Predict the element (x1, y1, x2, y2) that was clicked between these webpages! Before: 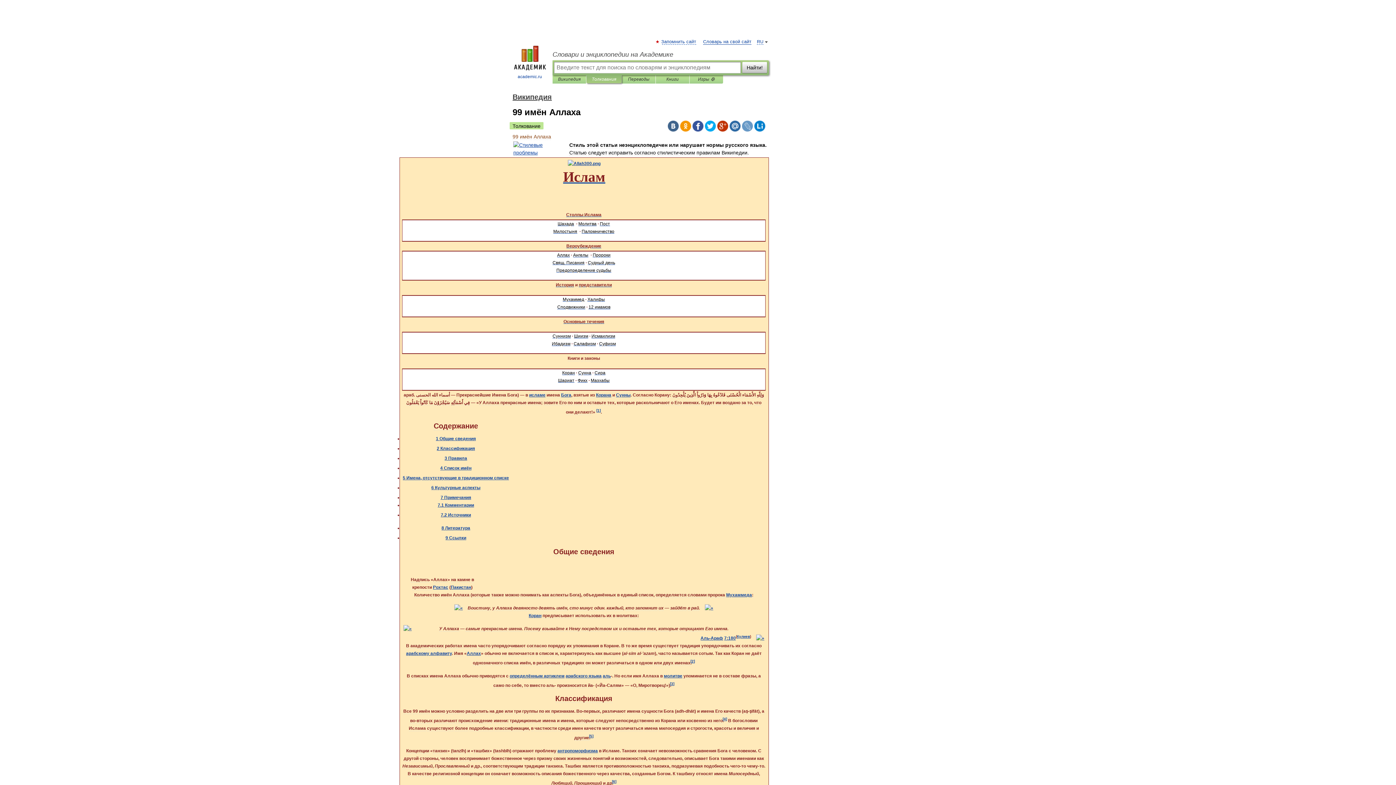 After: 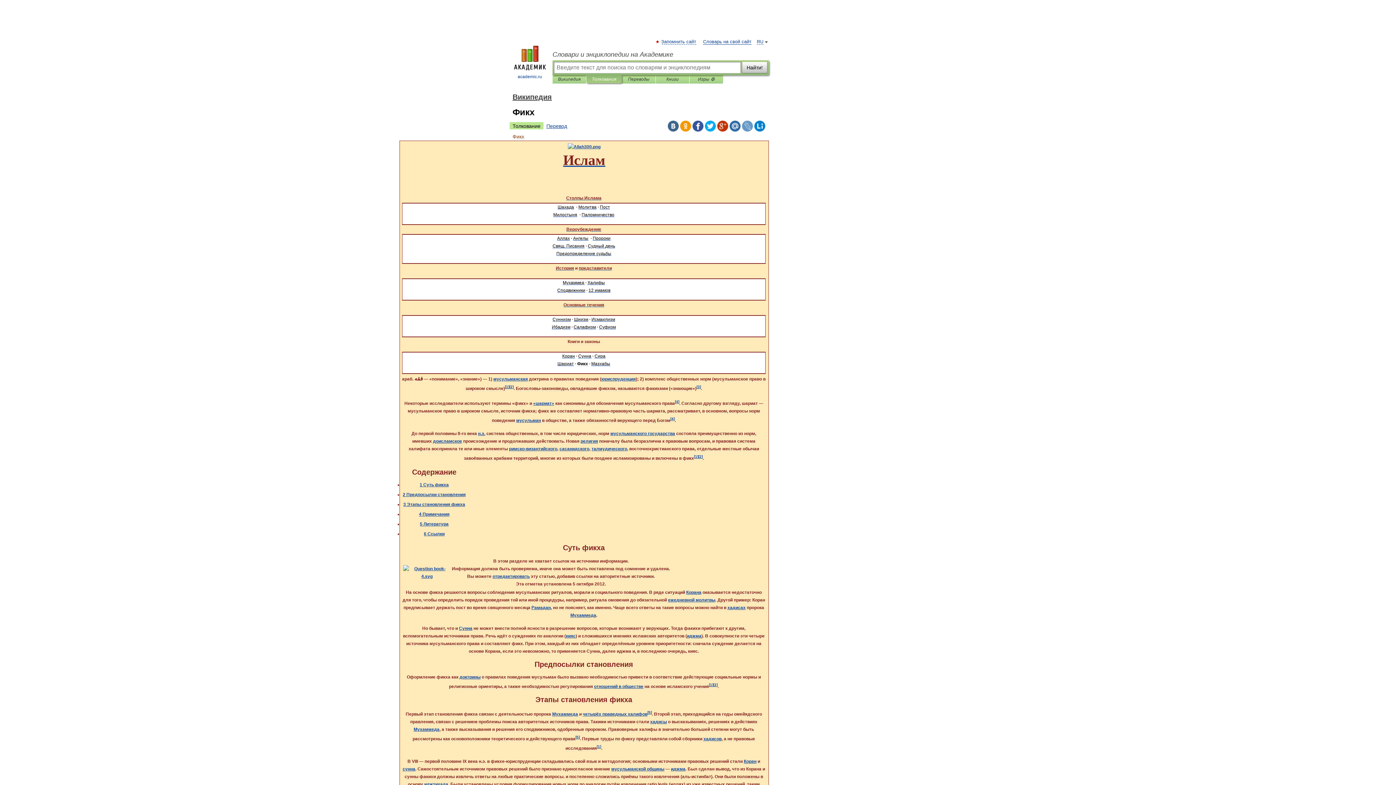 Action: label: Фикх bbox: (577, 378, 587, 383)